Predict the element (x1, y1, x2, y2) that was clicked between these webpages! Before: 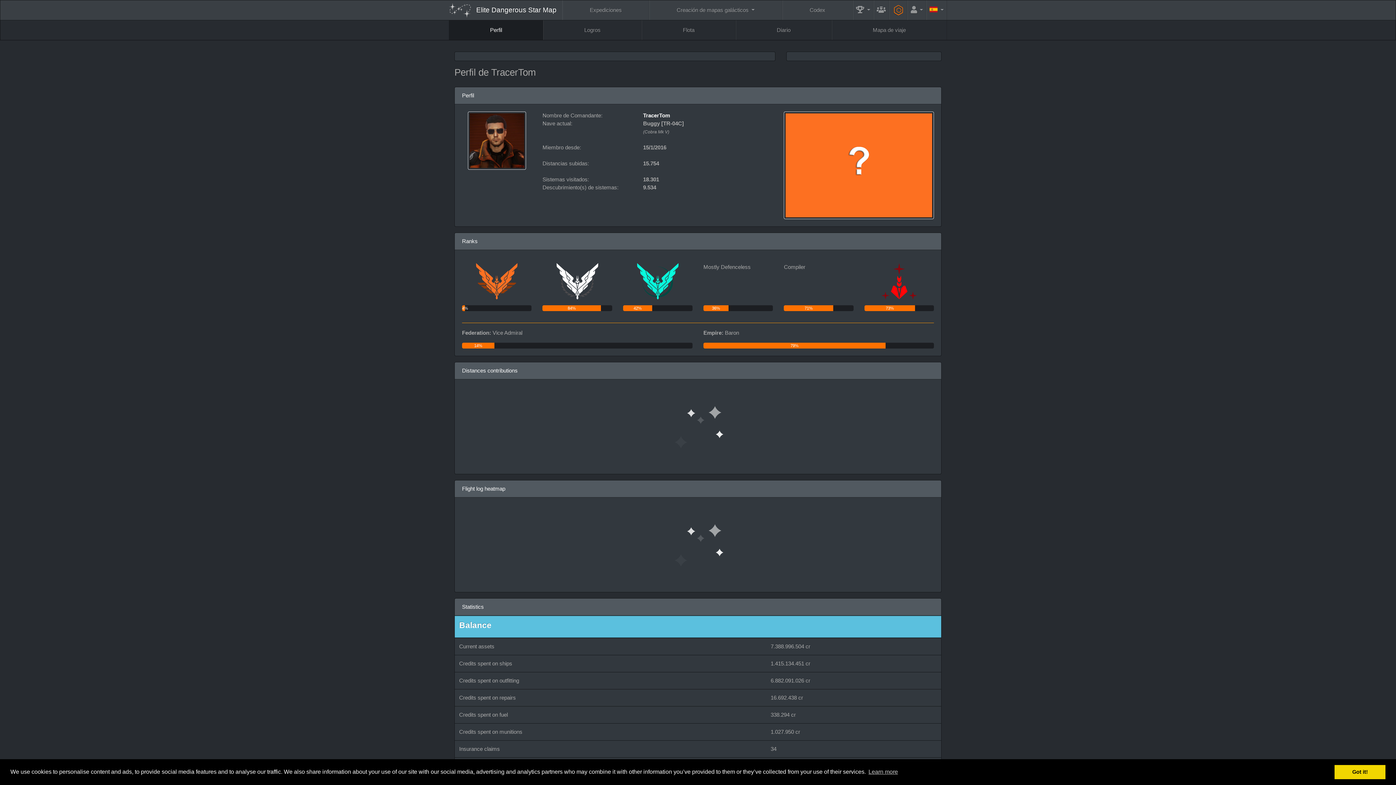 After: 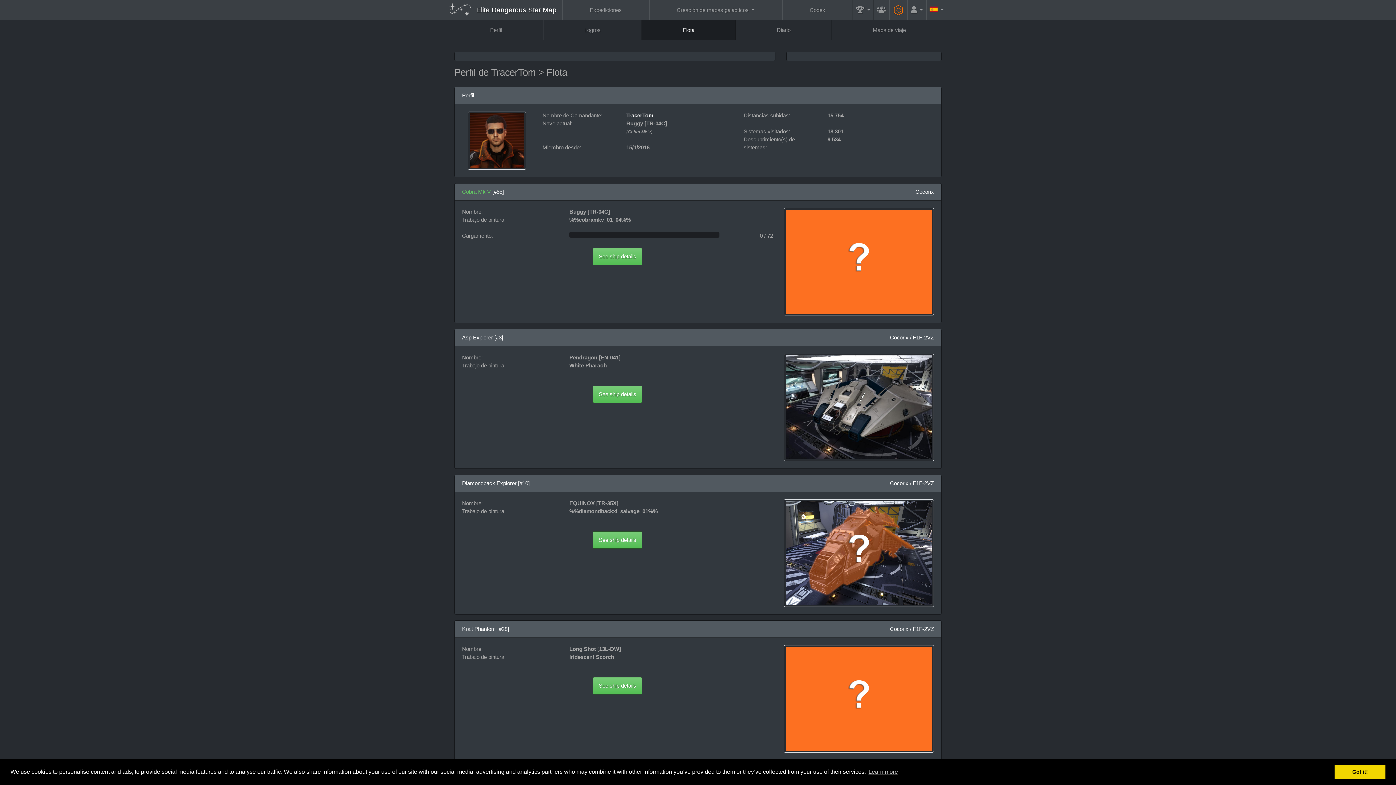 Action: bbox: (641, 20, 735, 40) label: Flota